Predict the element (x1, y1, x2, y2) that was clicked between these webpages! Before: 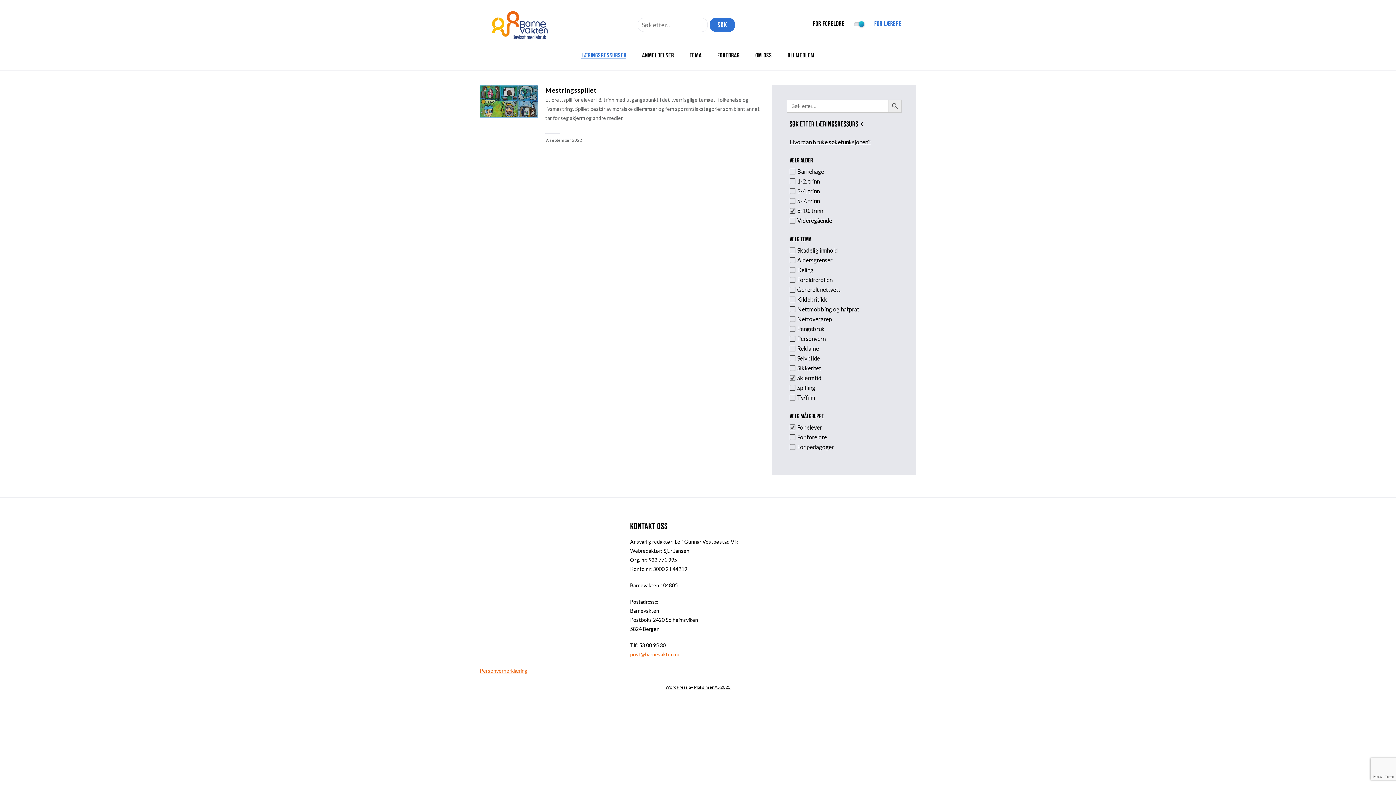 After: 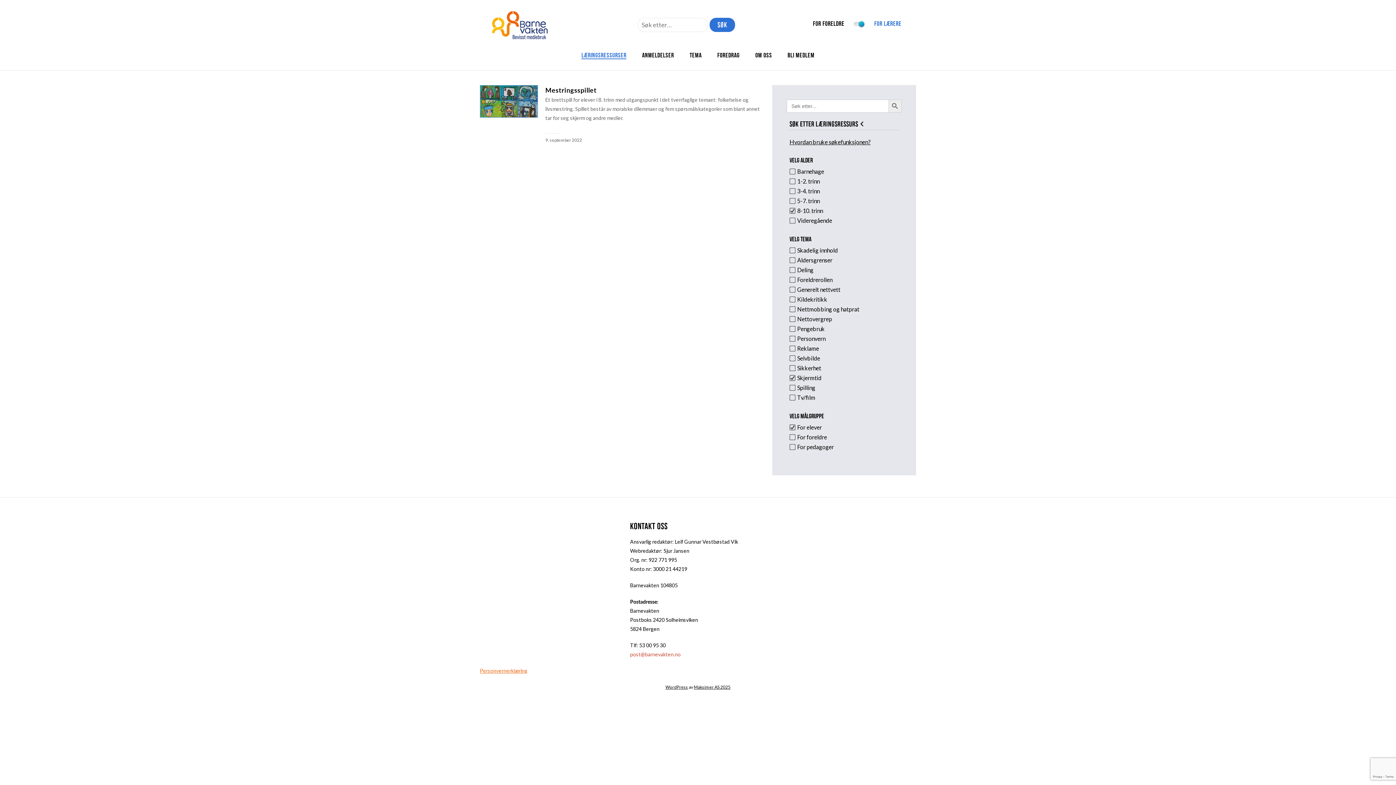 Action: label: post@barnevakten.no bbox: (630, 651, 680, 657)